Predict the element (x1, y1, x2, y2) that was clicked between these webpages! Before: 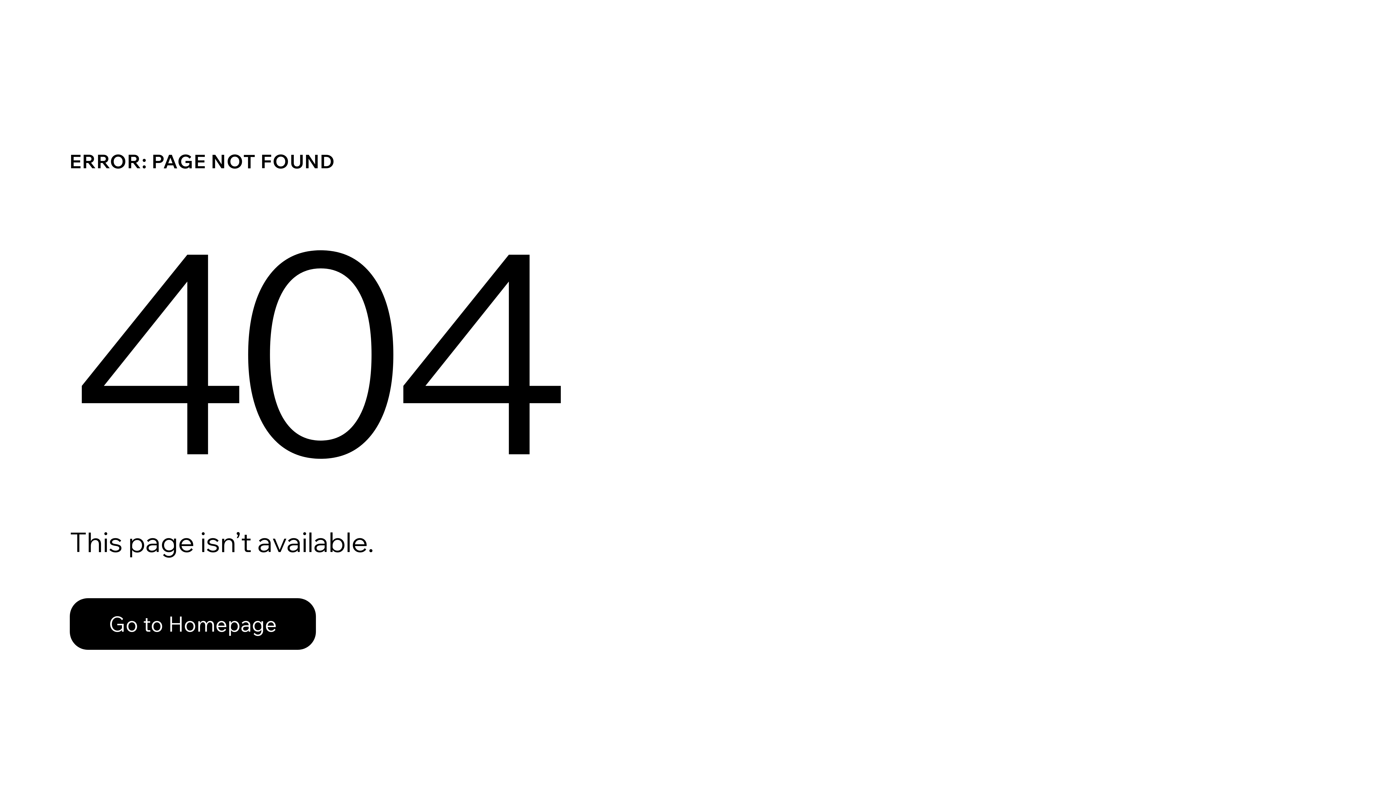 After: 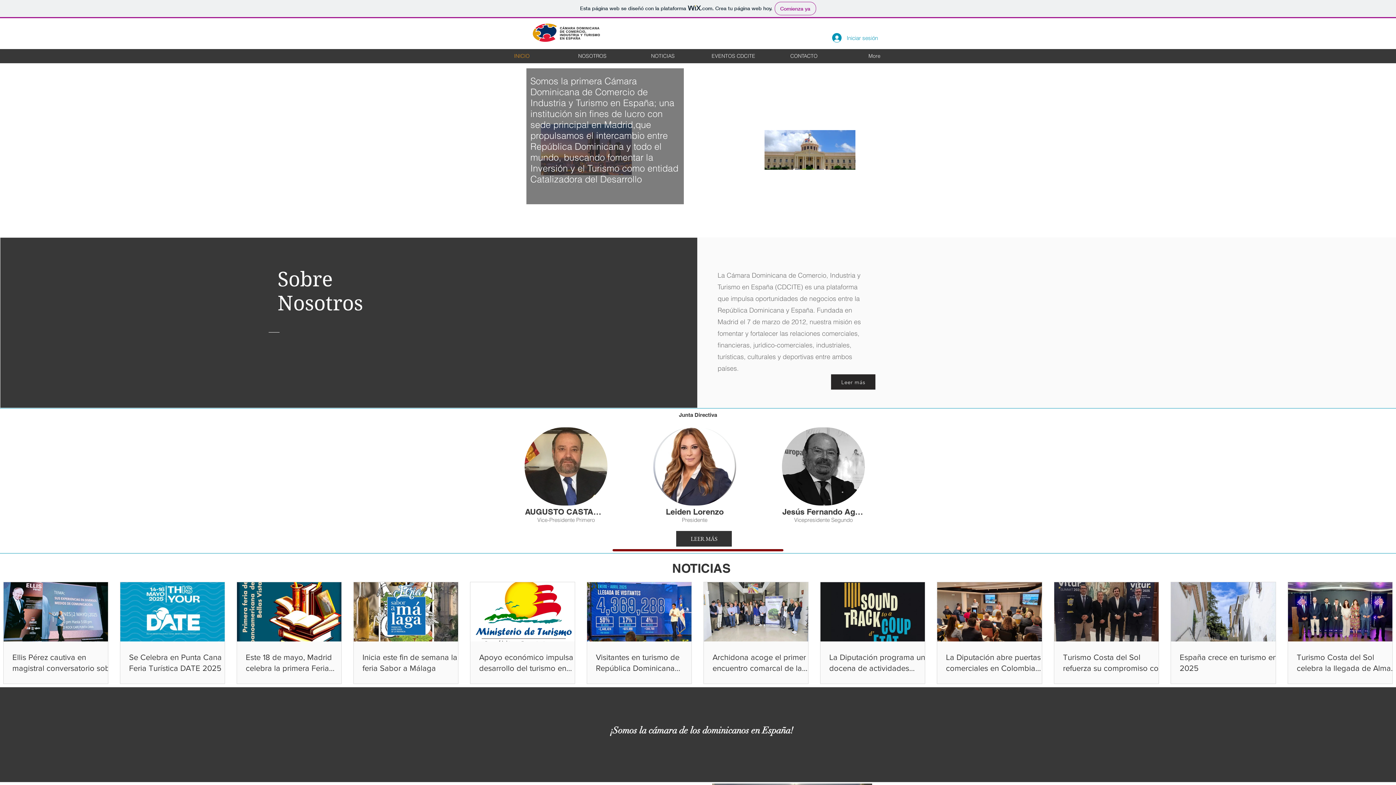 Action: label: Go to Homepage bbox: (69, 598, 316, 650)